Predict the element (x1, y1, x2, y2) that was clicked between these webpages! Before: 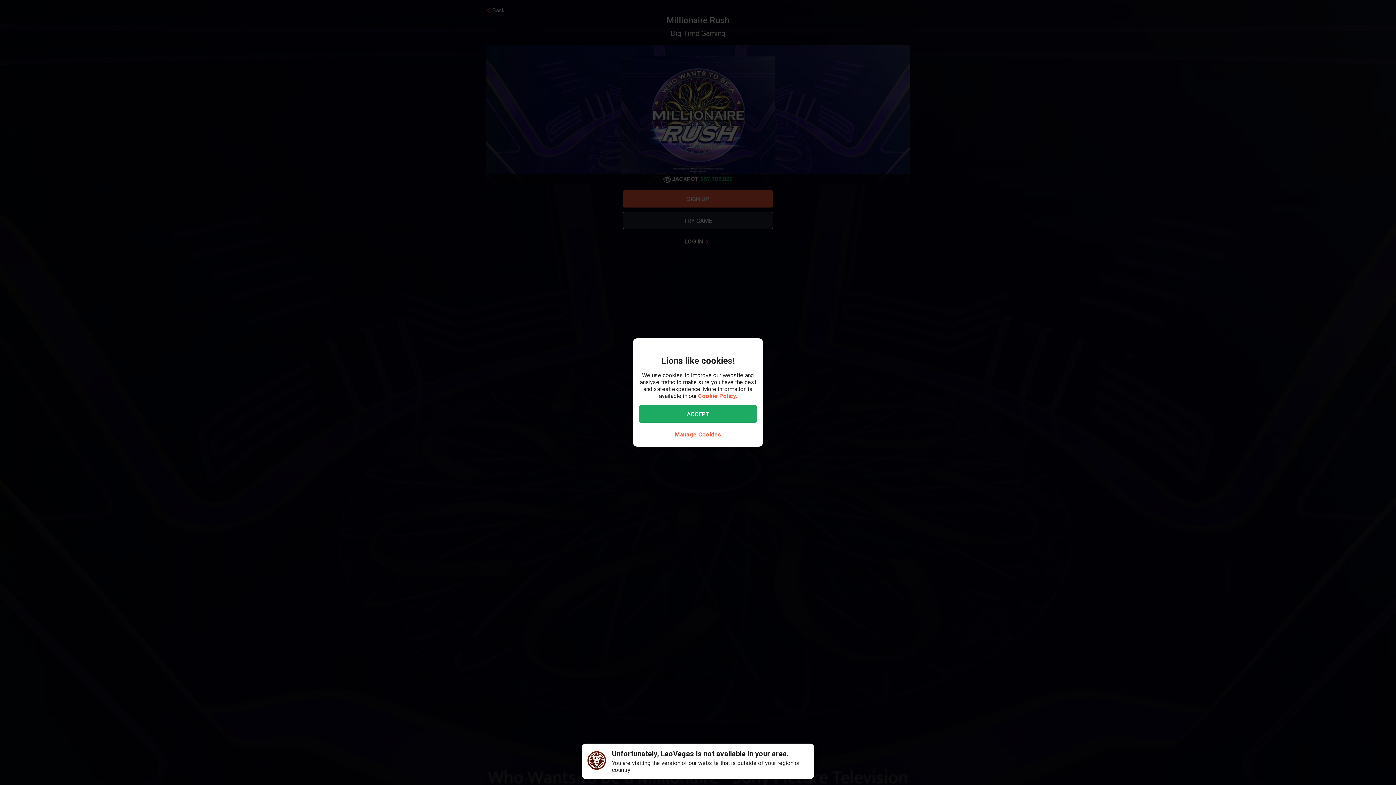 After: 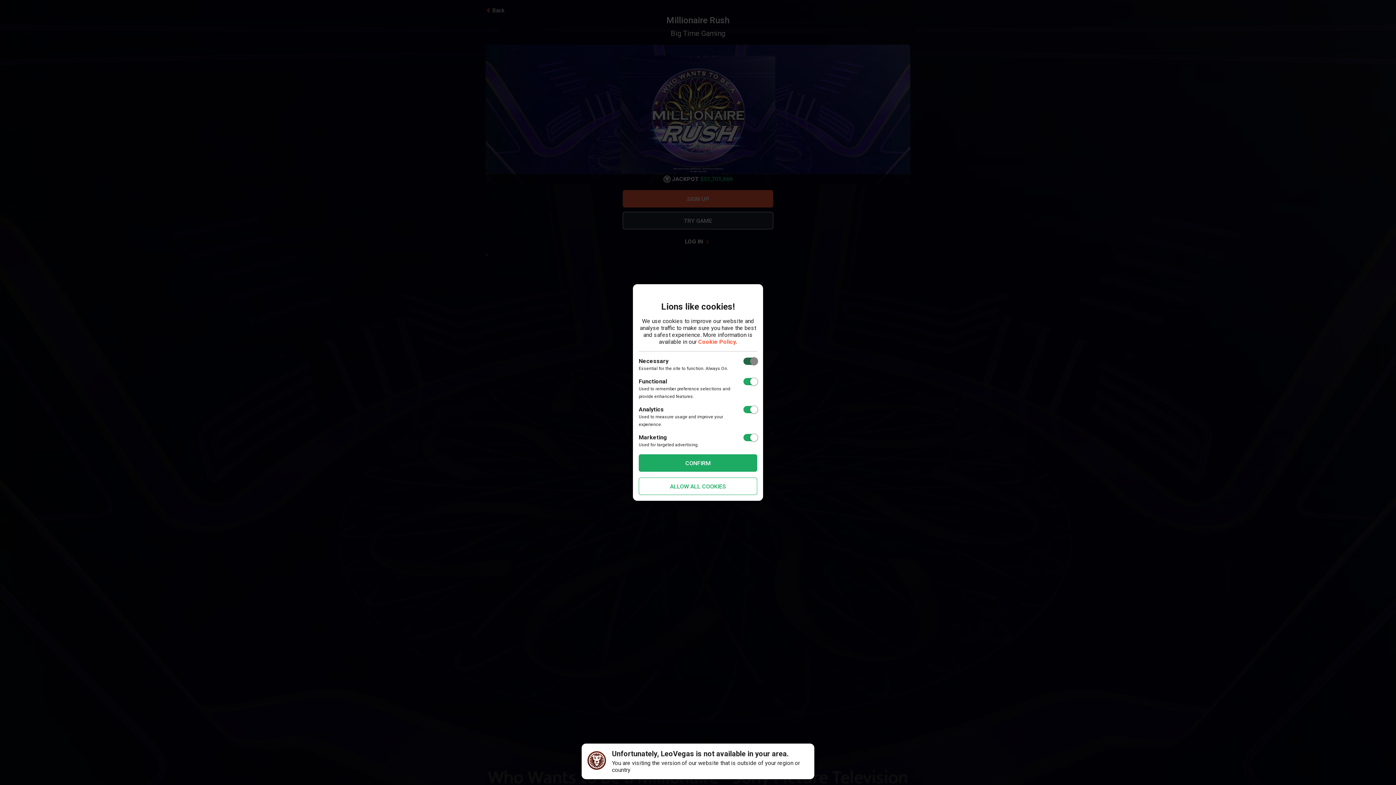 Action: bbox: (668, 428, 727, 441) label: Manage Cookies